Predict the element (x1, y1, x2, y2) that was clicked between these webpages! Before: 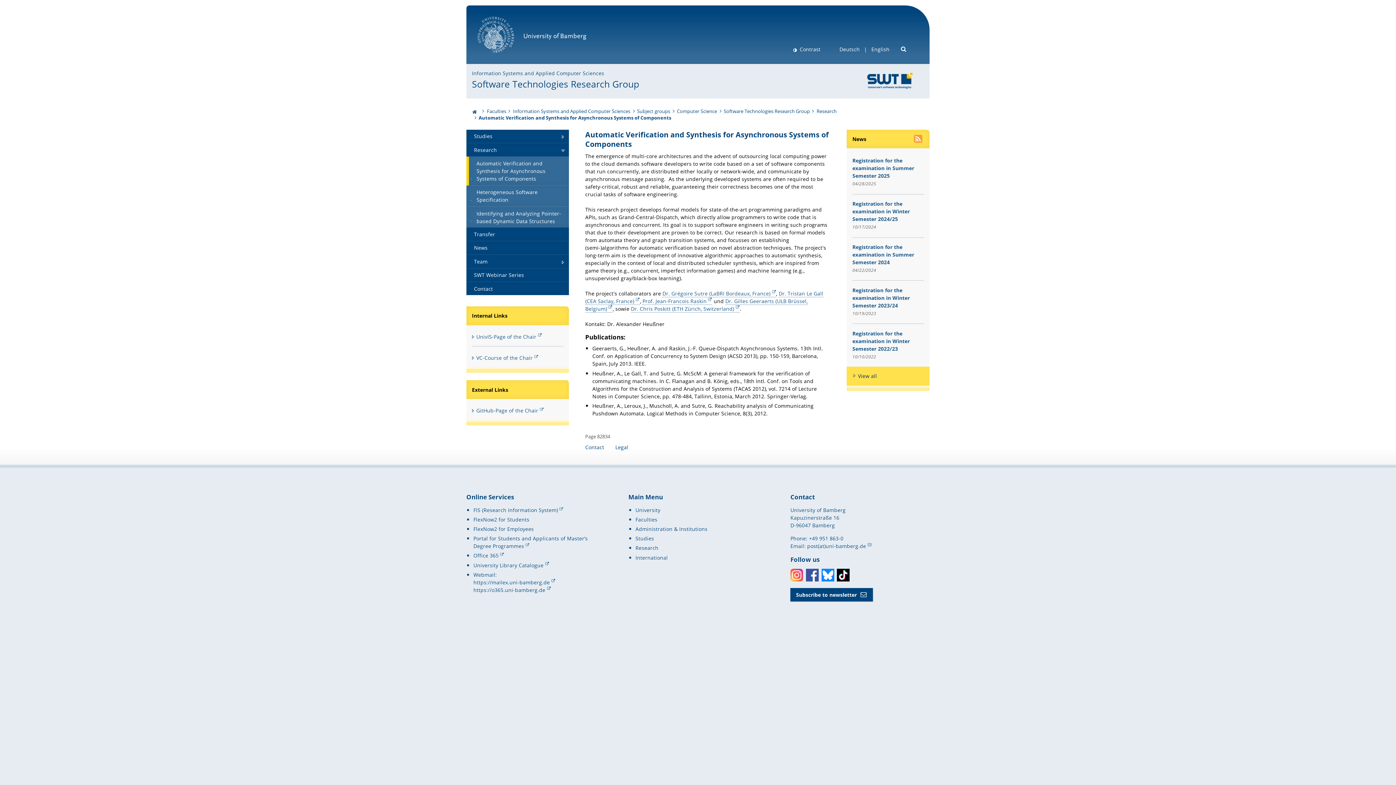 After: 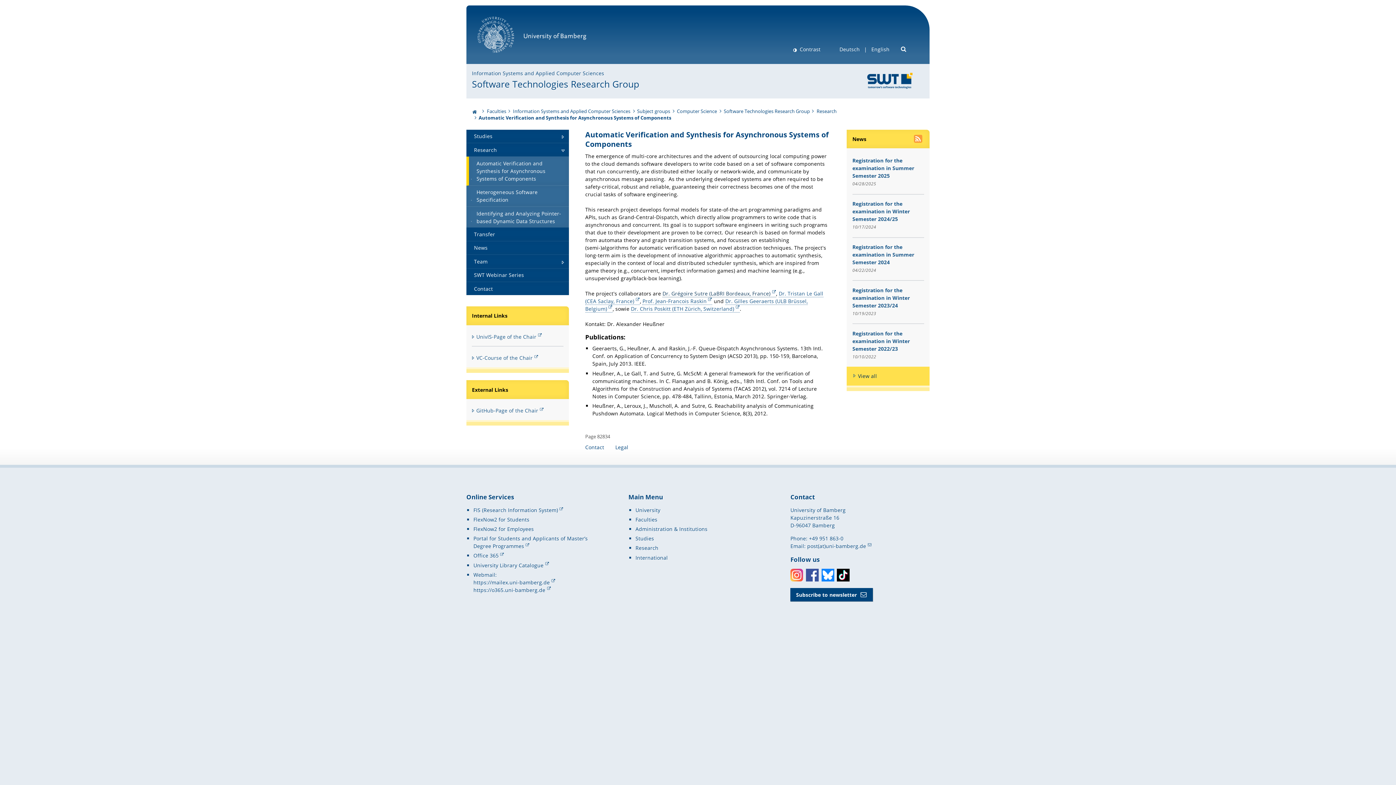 Action: bbox: (662, 290, 776, 297) label: Dr. Grégoire Sutre (LaBRI Bordeaux, France)